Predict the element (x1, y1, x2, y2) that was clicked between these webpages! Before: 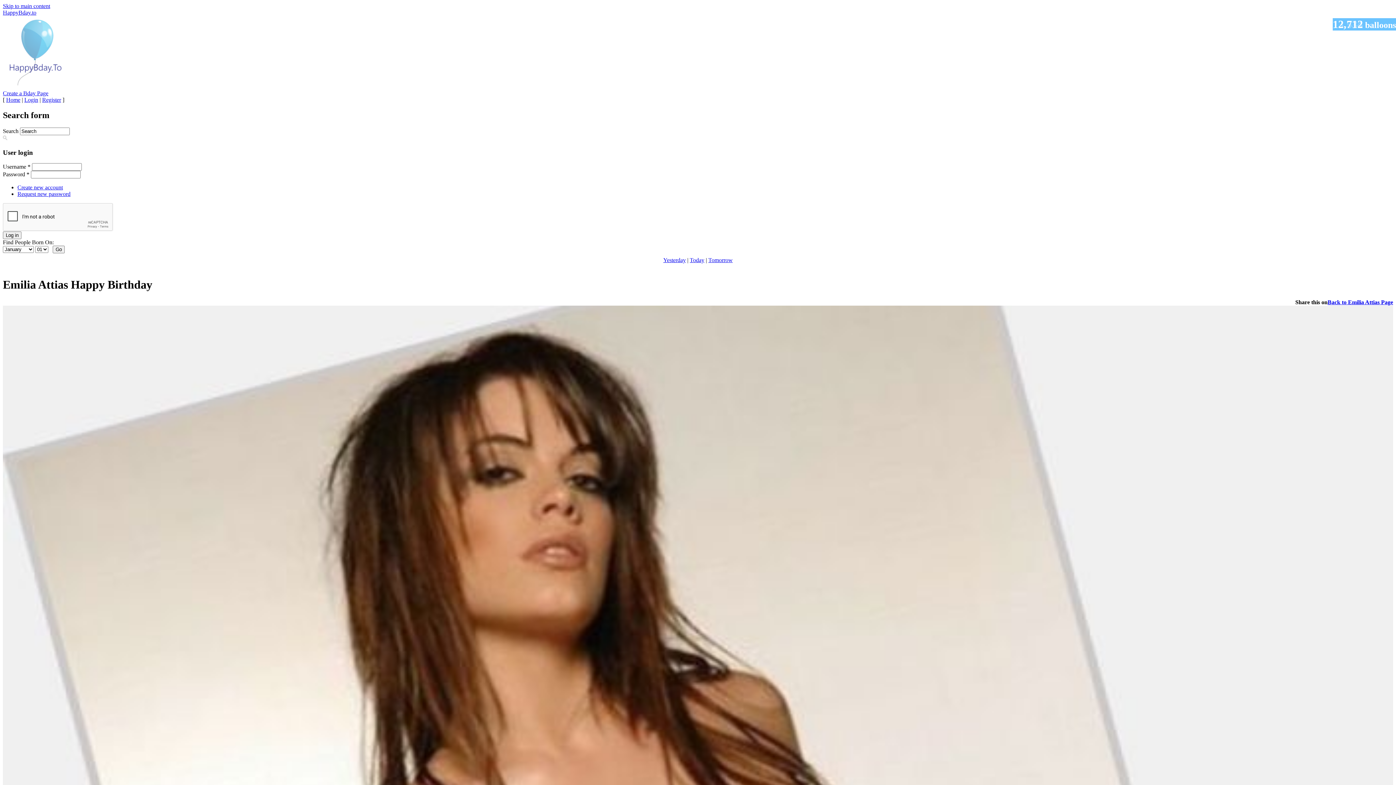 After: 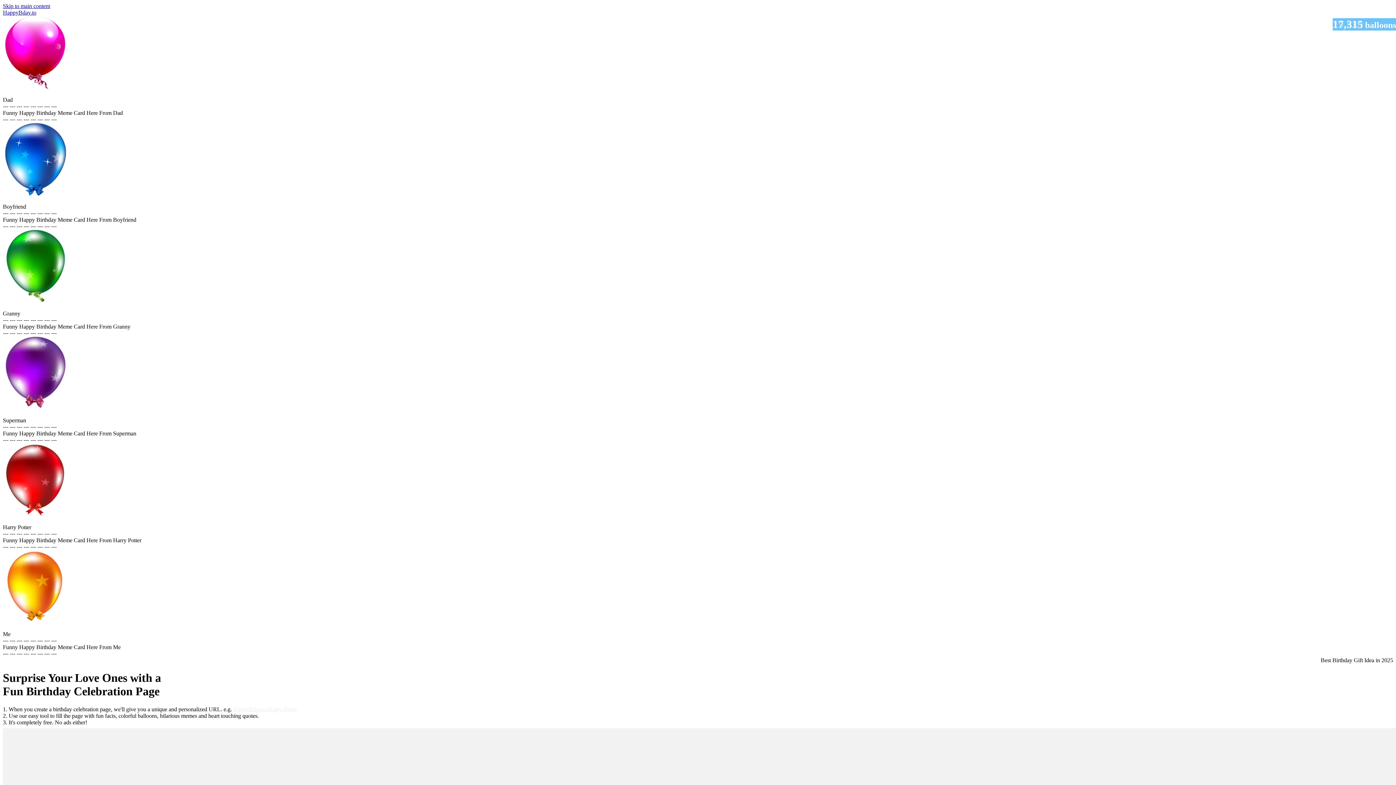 Action: label: Home bbox: (6, 96, 20, 102)